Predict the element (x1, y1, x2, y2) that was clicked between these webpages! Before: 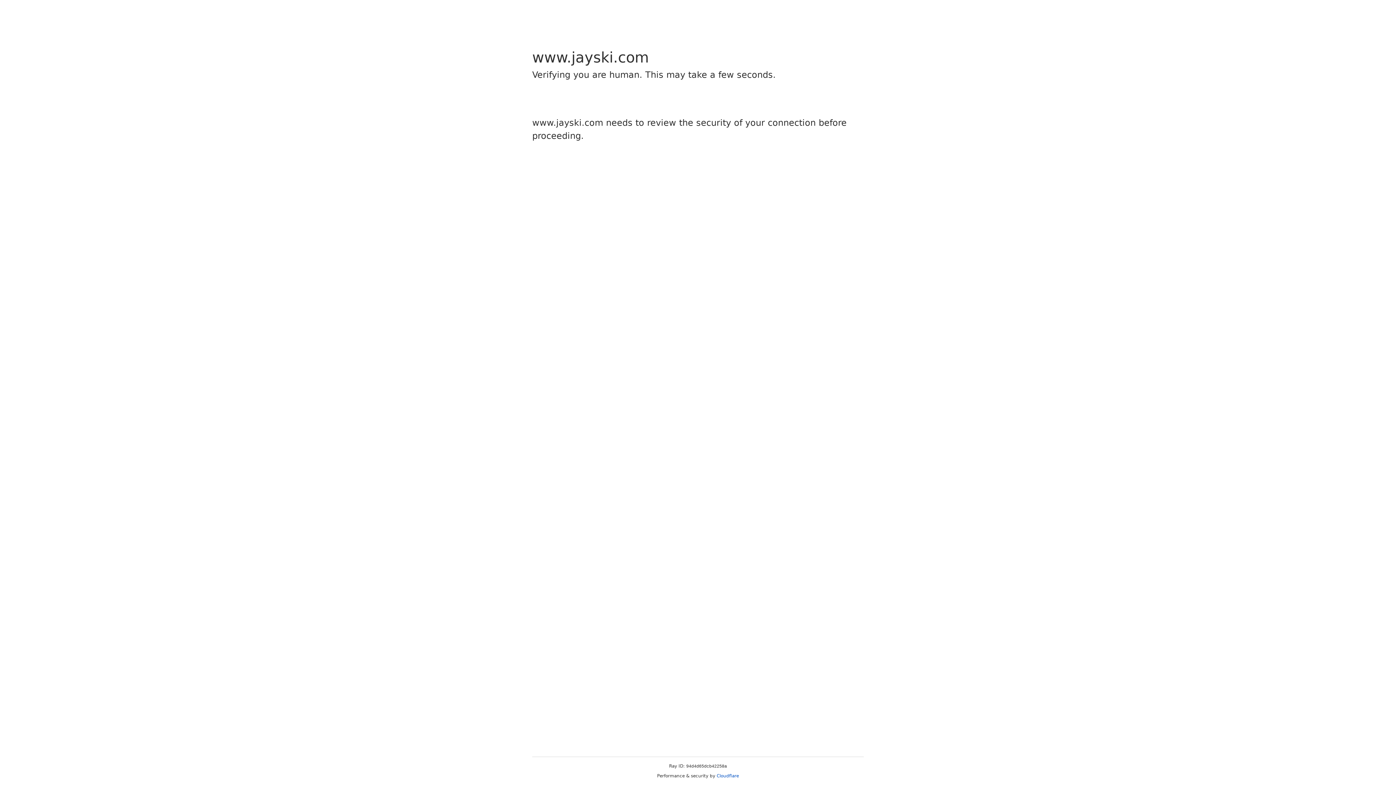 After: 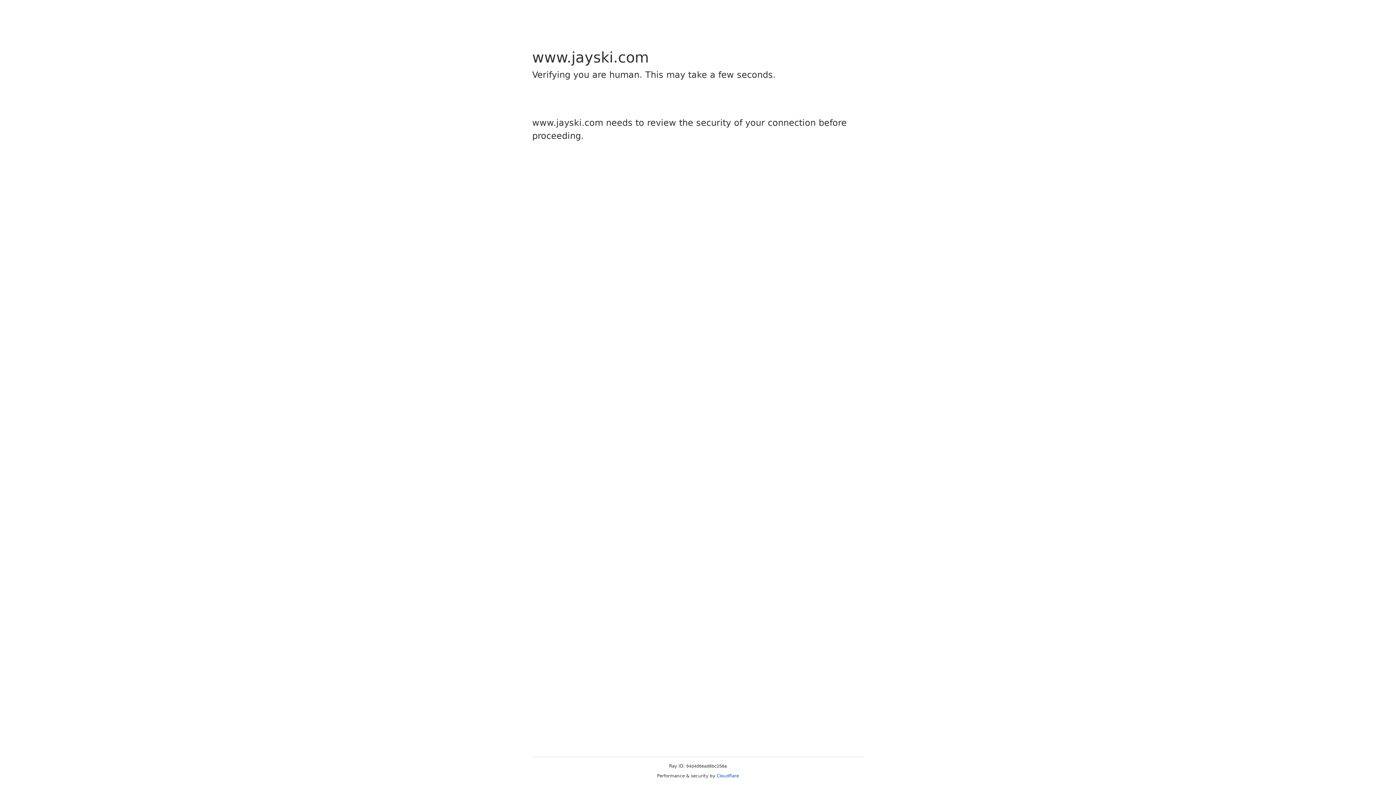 Action: label: Cloudflare bbox: (716, 773, 739, 778)